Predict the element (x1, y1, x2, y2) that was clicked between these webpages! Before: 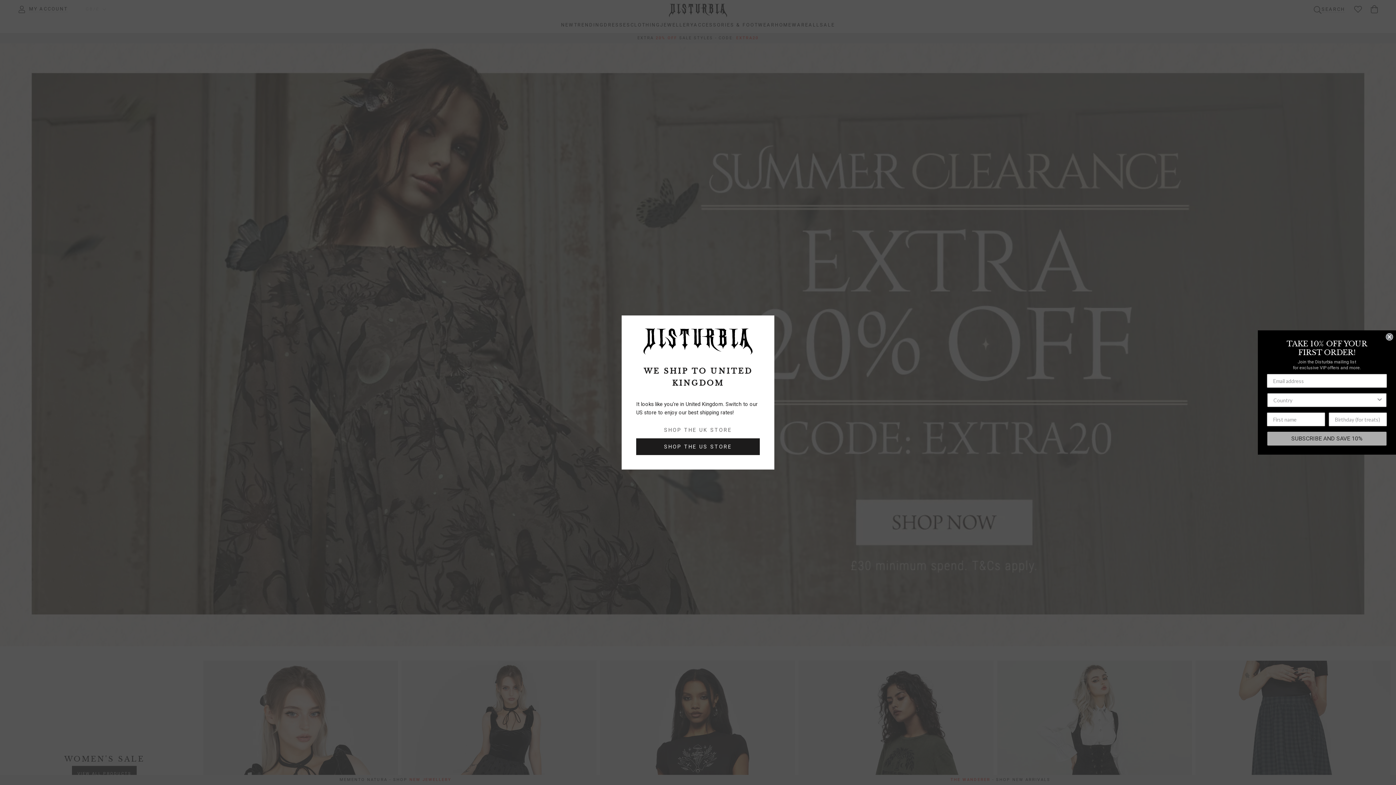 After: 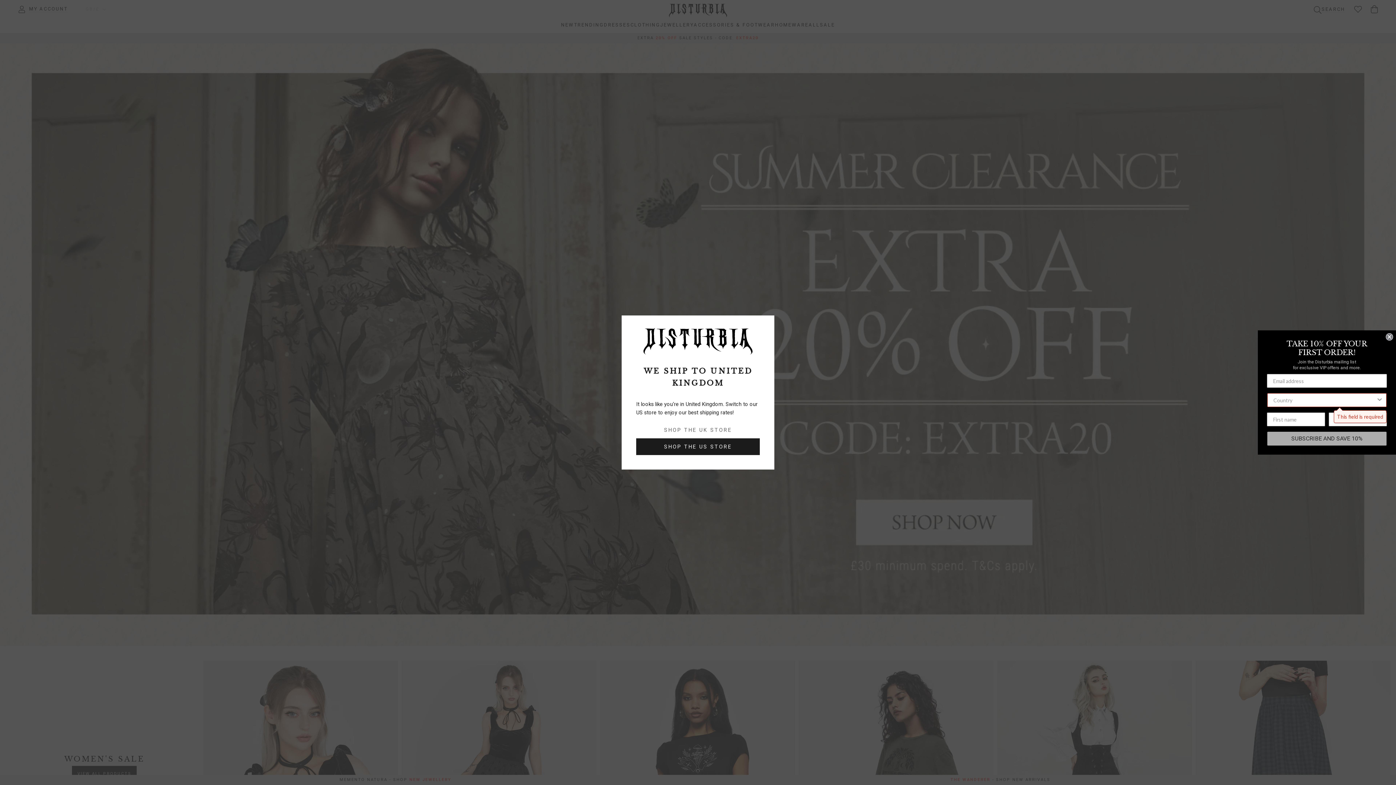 Action: label: SUBSCRIBE AND SAVE 10% bbox: (1267, 432, 1386, 445)